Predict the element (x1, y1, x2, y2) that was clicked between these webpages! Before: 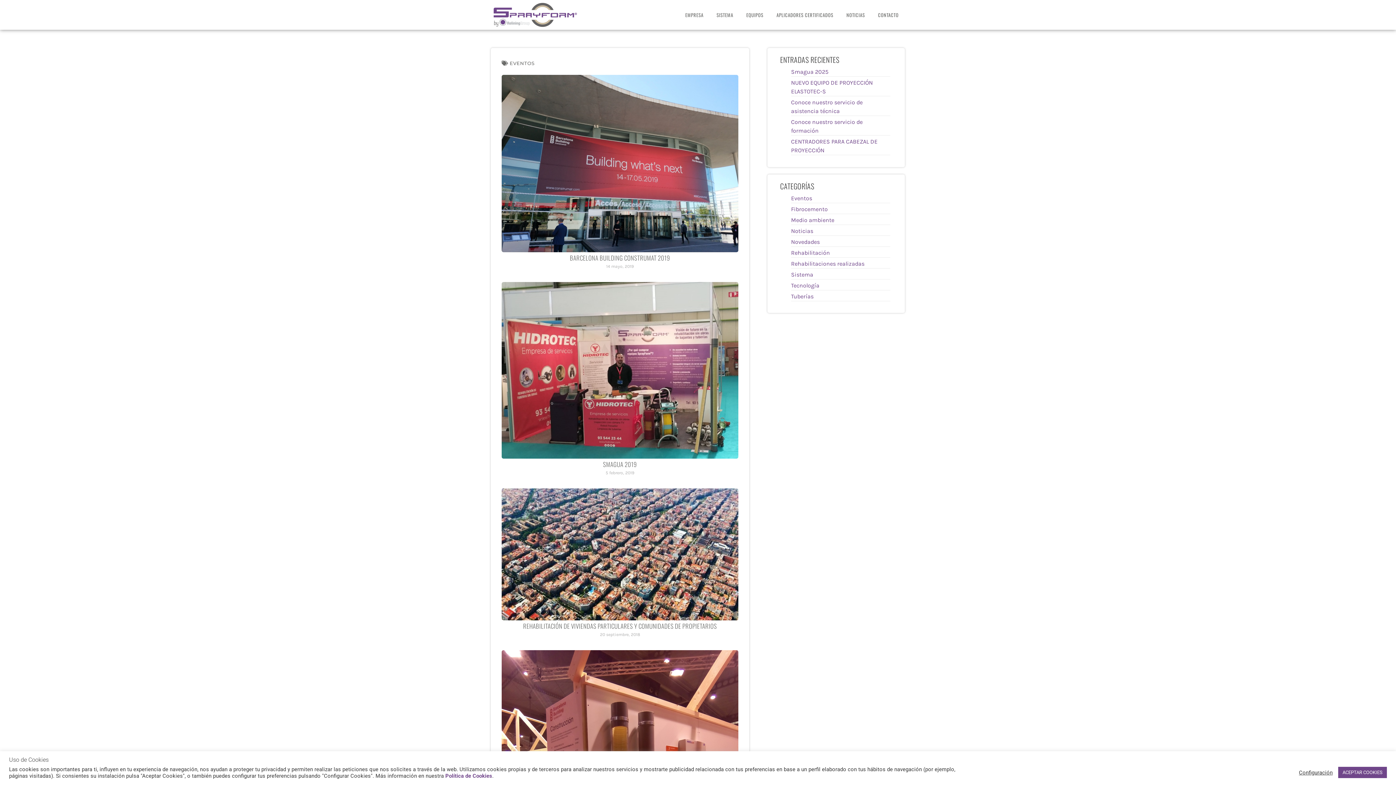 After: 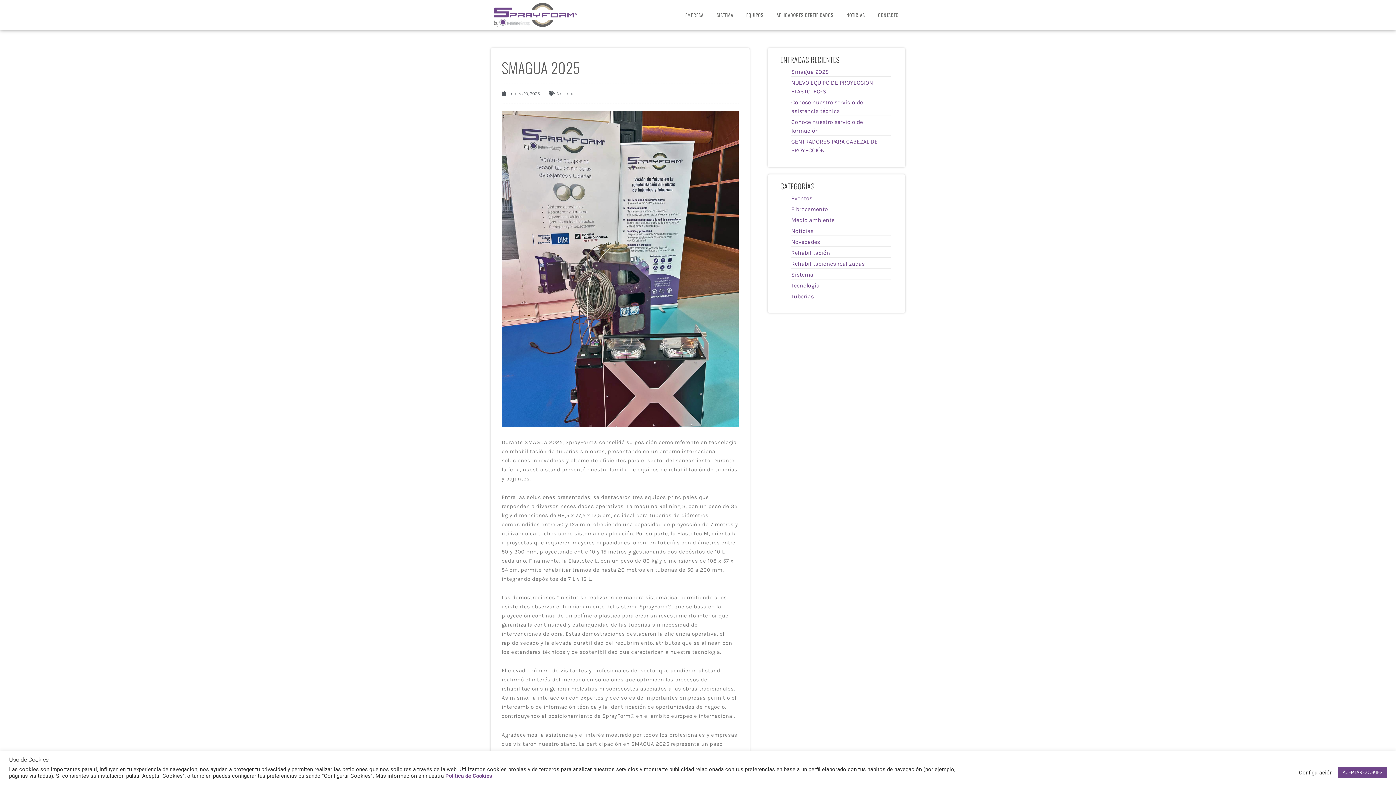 Action: label: Smagua 2025 bbox: (791, 68, 828, 75)